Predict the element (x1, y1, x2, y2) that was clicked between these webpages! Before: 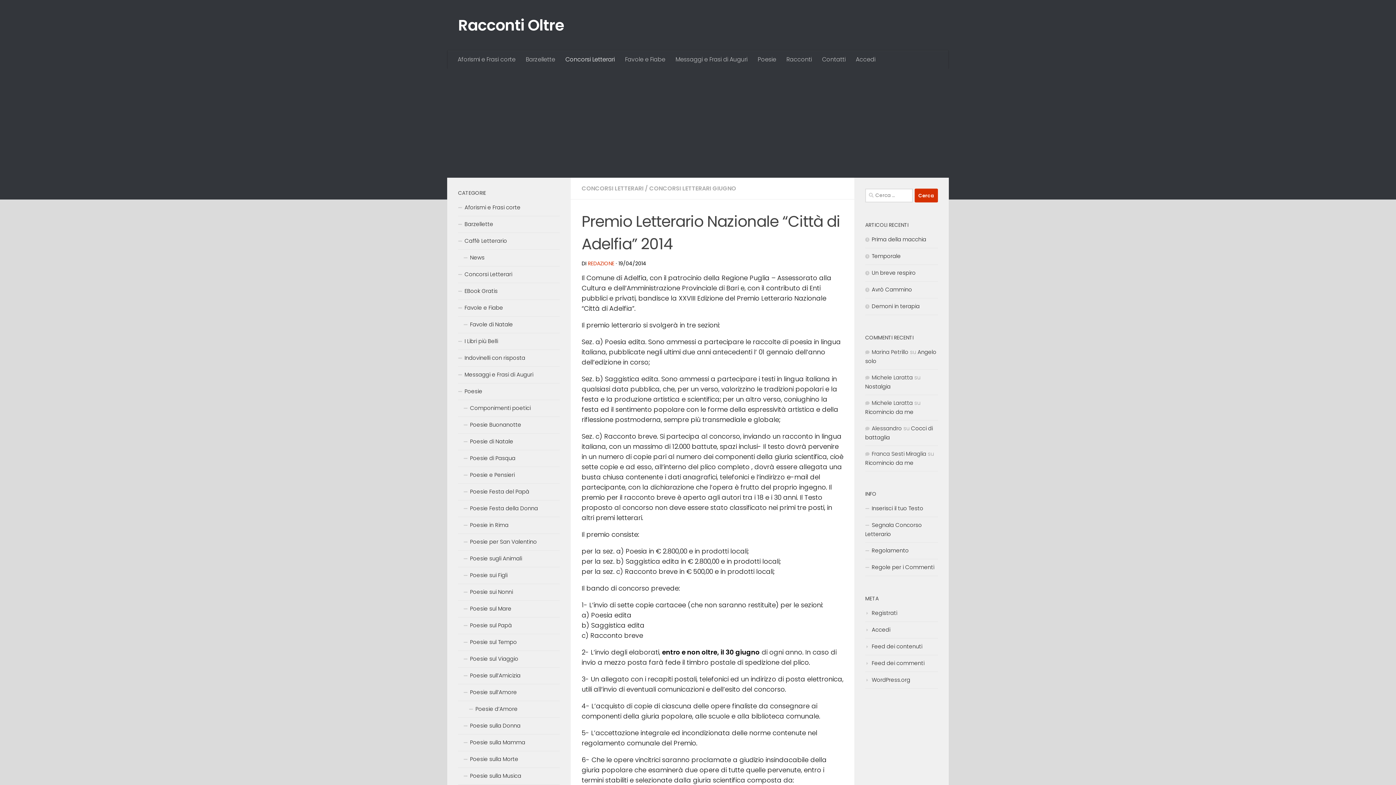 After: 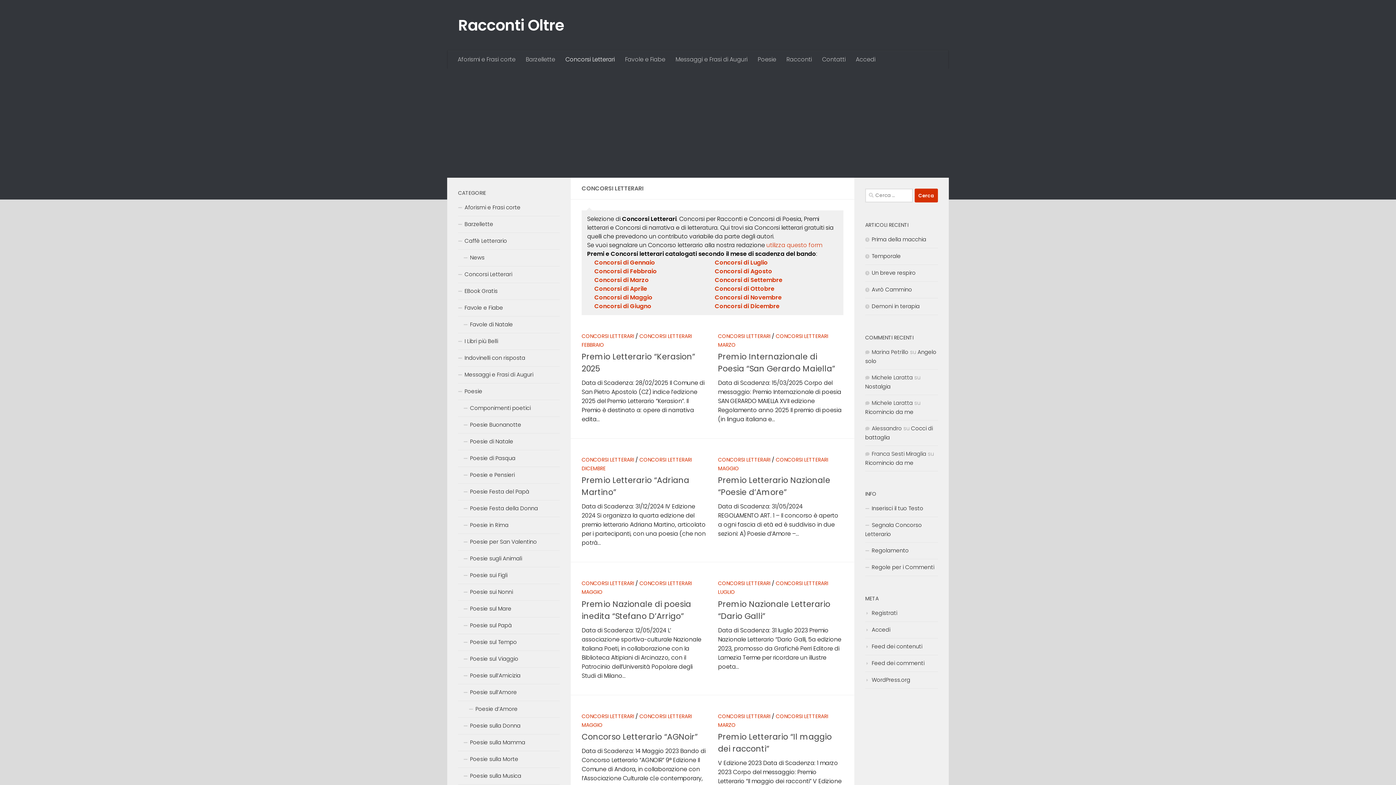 Action: bbox: (560, 50, 620, 68) label: Concorsi Letterari